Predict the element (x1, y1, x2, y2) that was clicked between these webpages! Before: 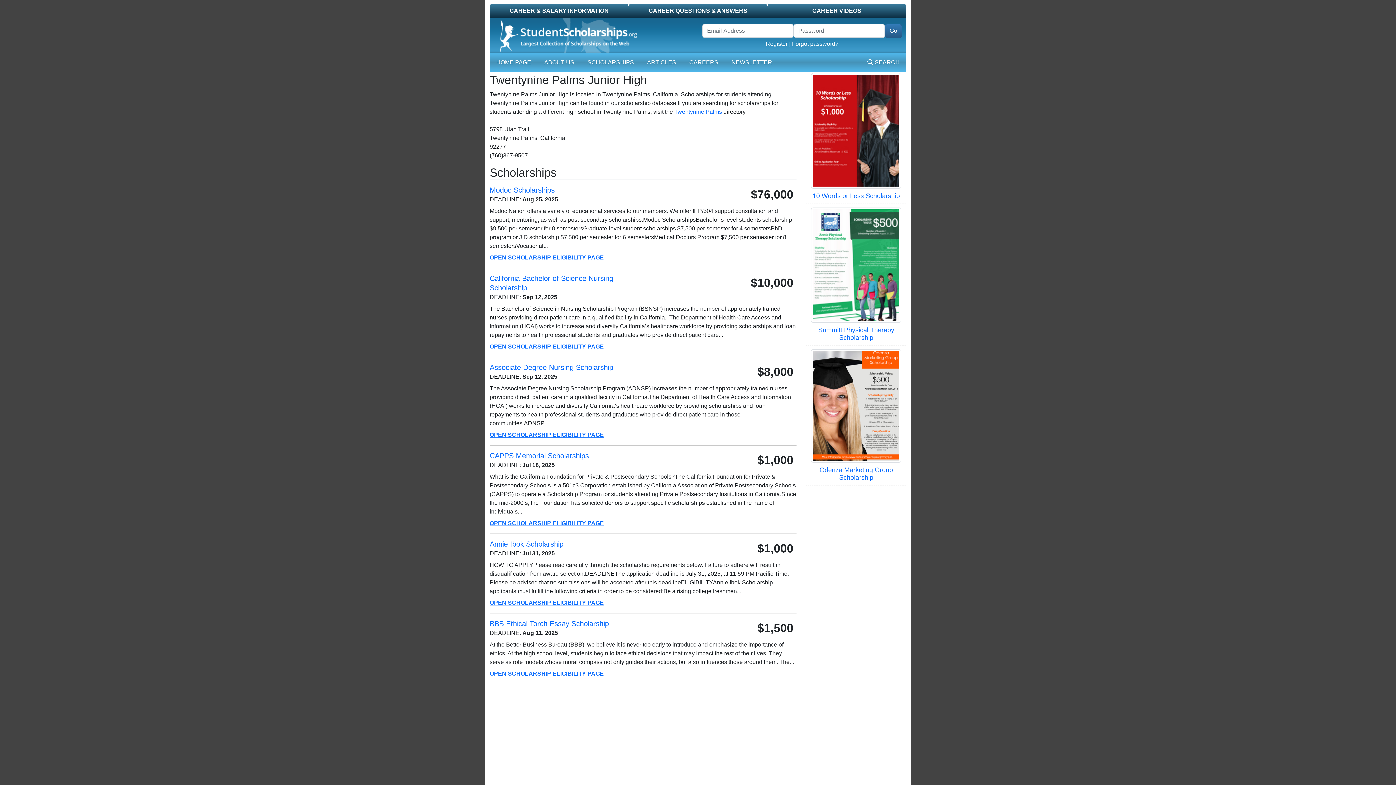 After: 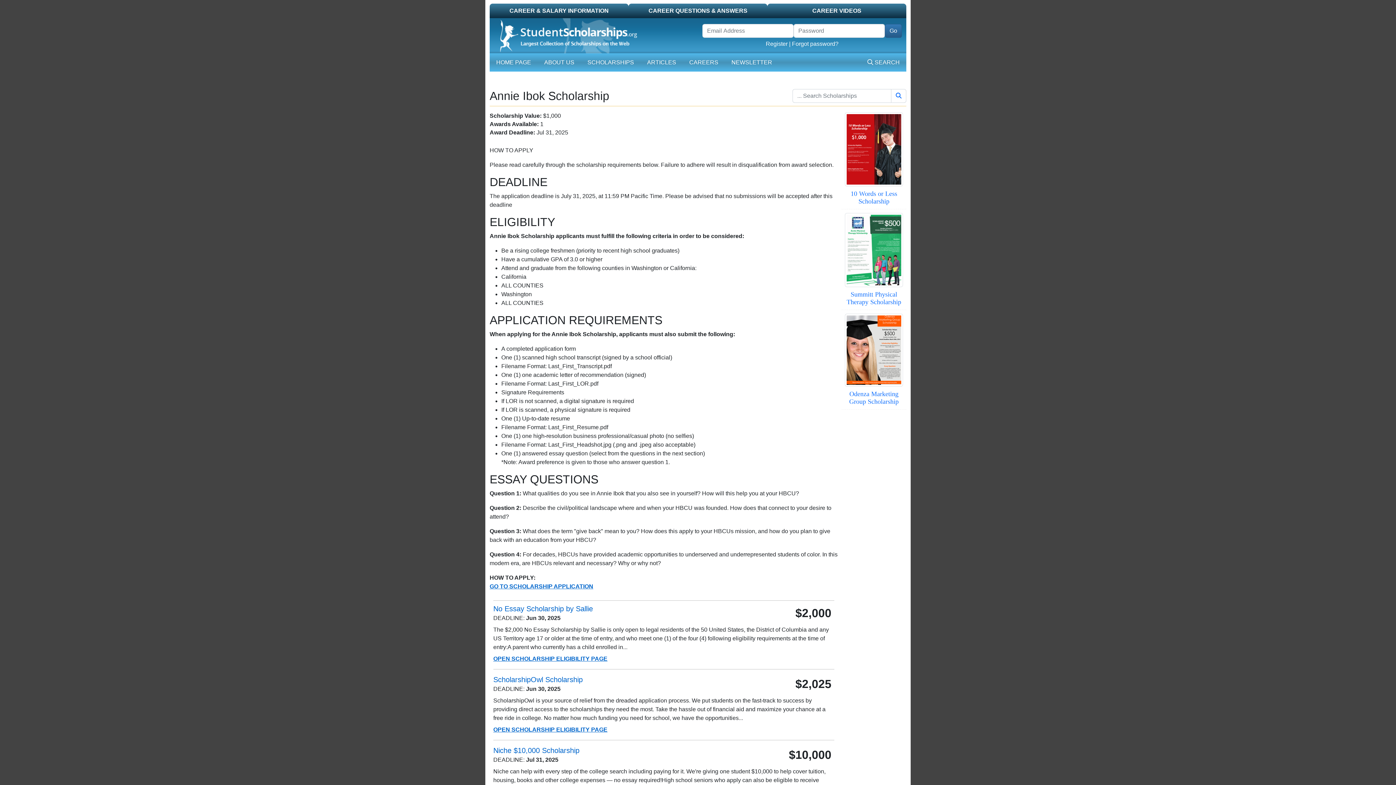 Action: bbox: (489, 541, 563, 548) label: Annie Ibok Scholarship